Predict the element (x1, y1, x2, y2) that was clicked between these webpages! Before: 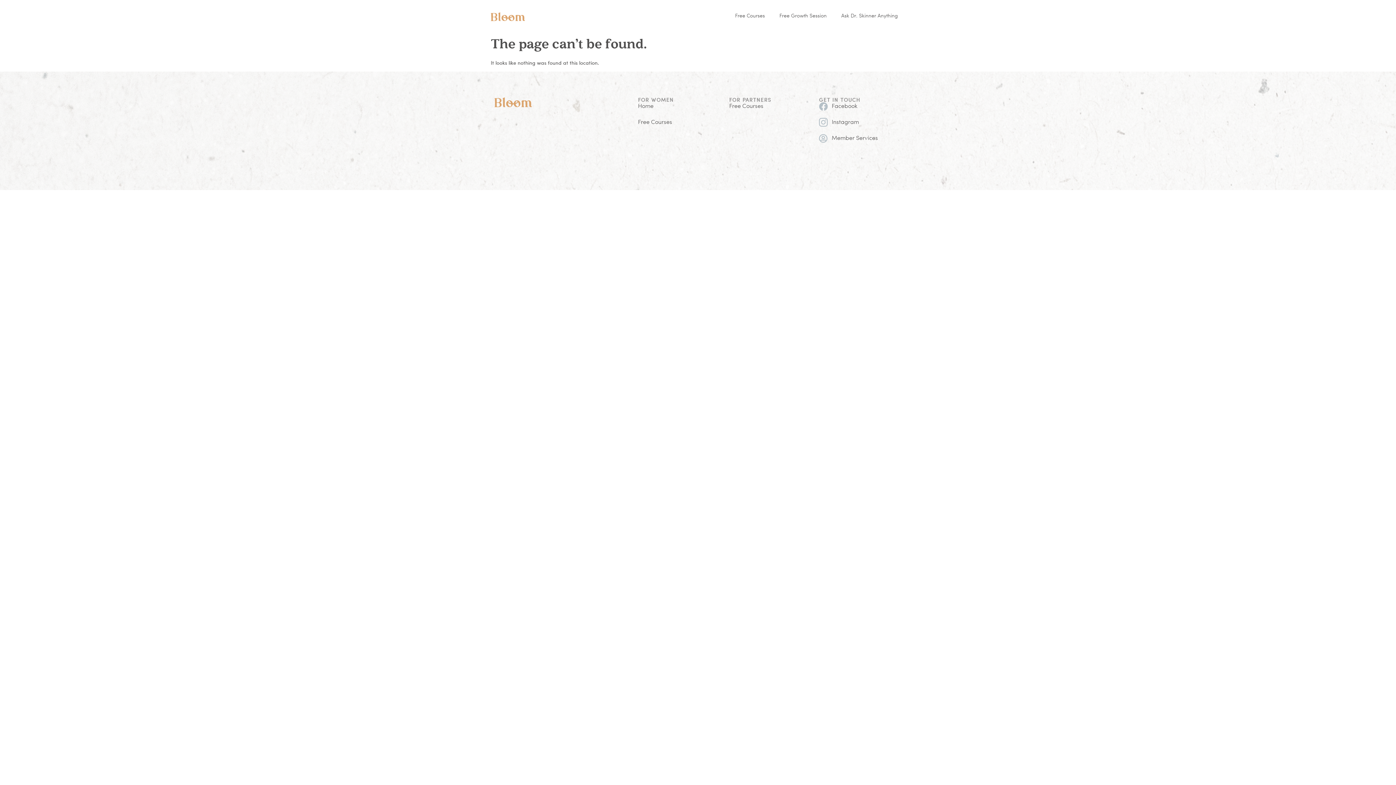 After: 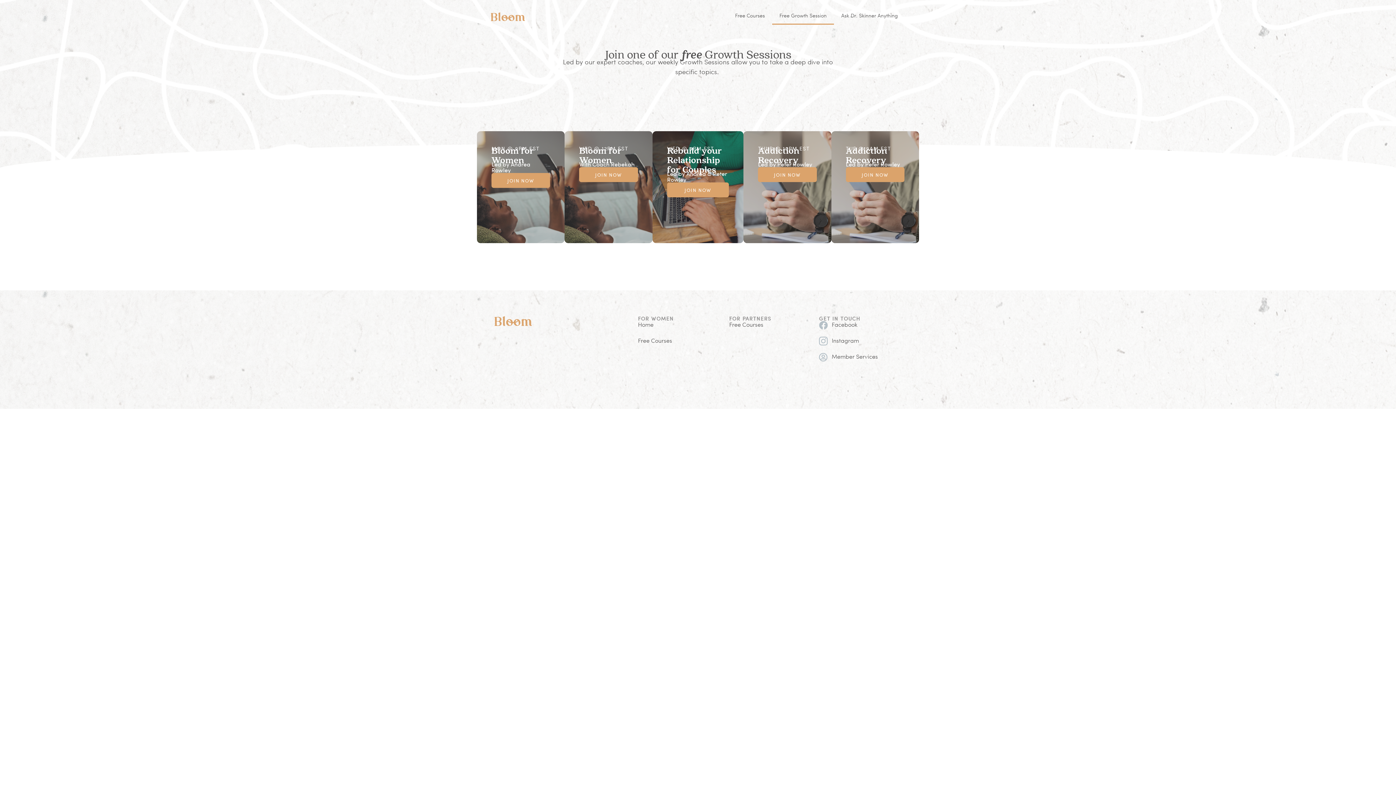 Action: bbox: (772, 8, 834, 24) label: Free Growth Session